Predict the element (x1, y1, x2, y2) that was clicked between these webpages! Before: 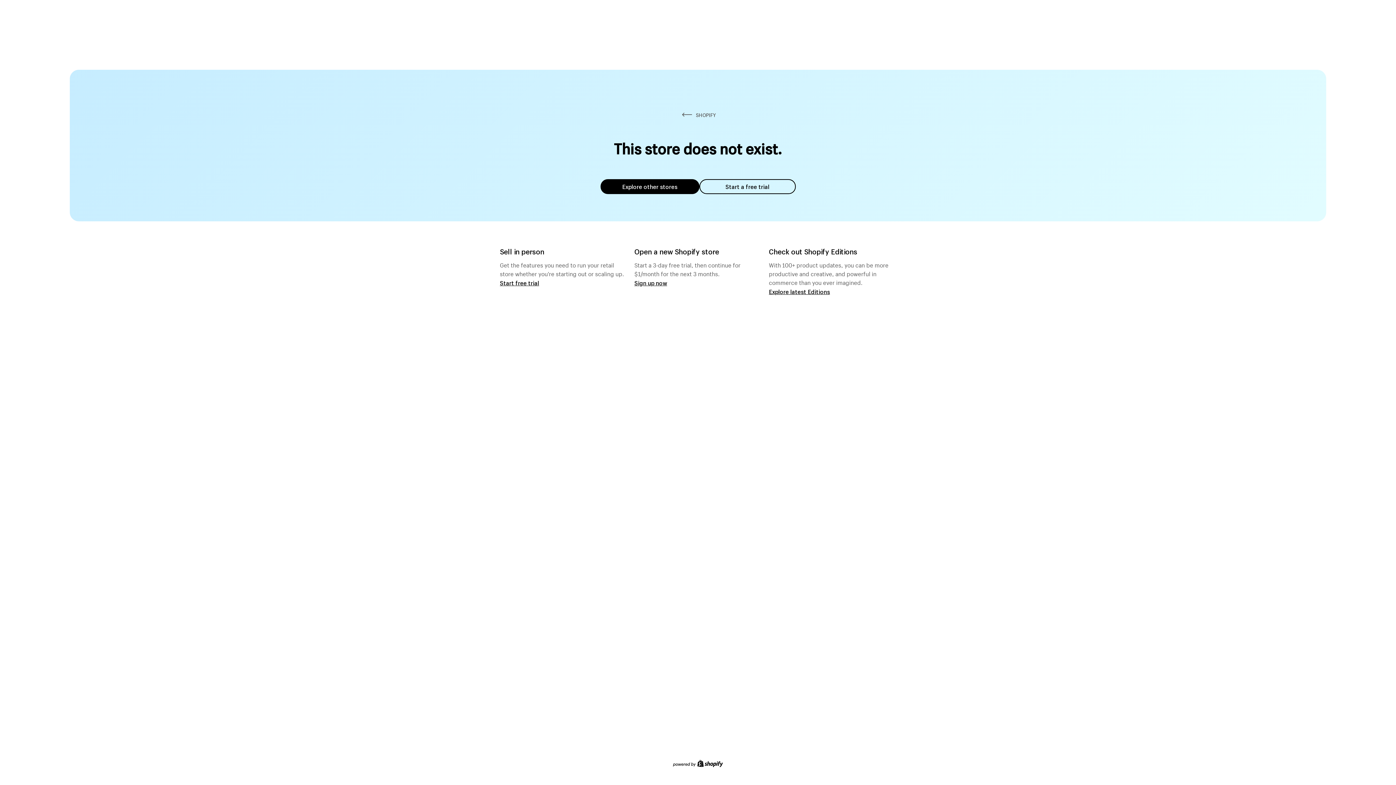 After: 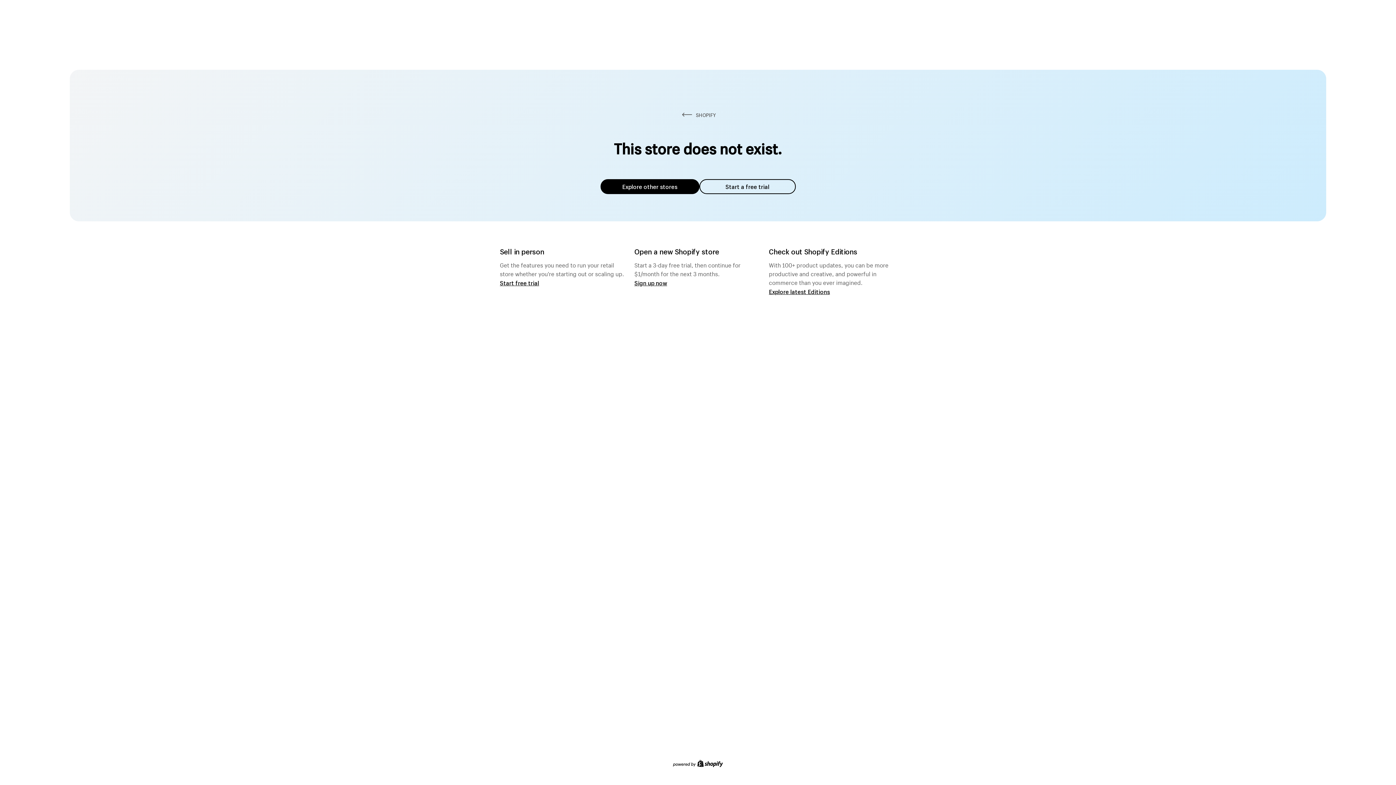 Action: label: Explore other stores bbox: (600, 179, 699, 194)